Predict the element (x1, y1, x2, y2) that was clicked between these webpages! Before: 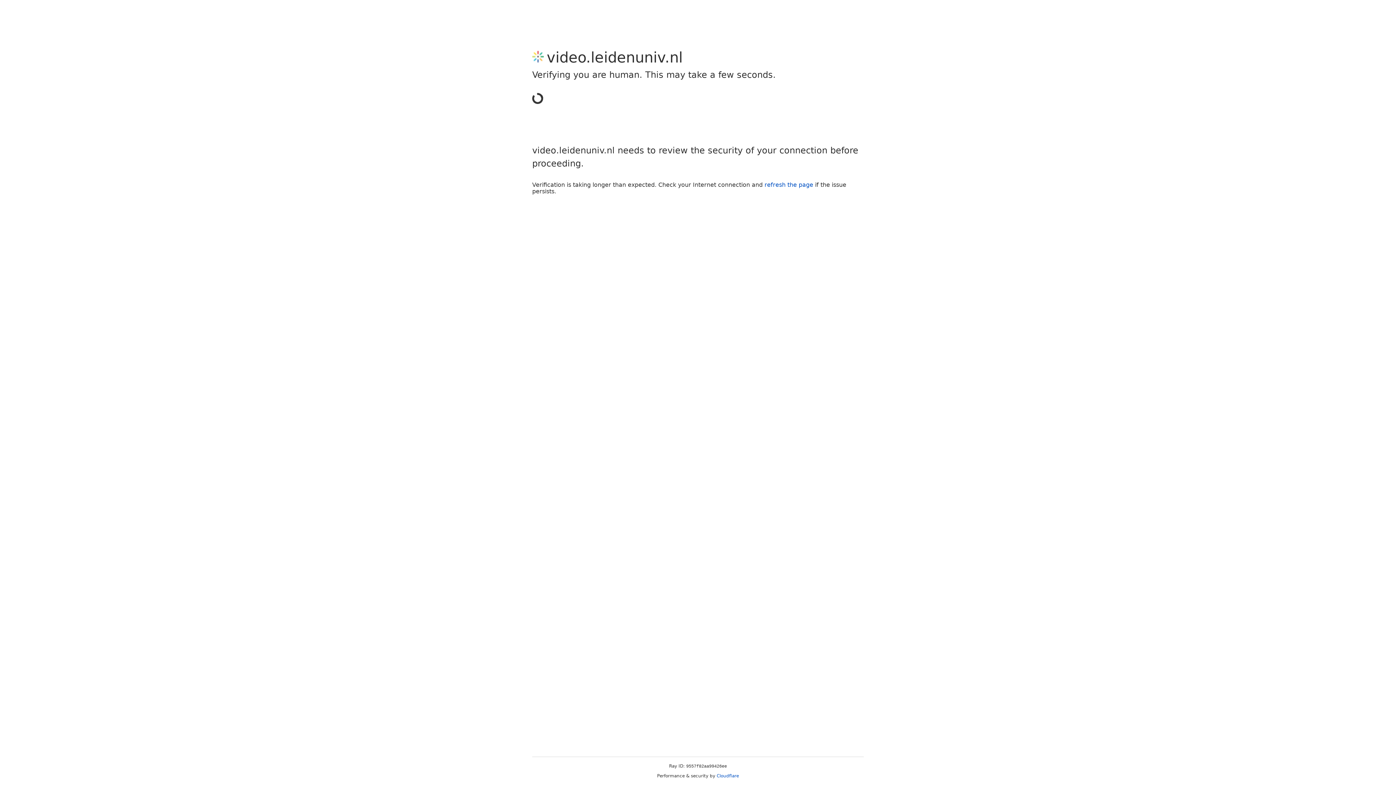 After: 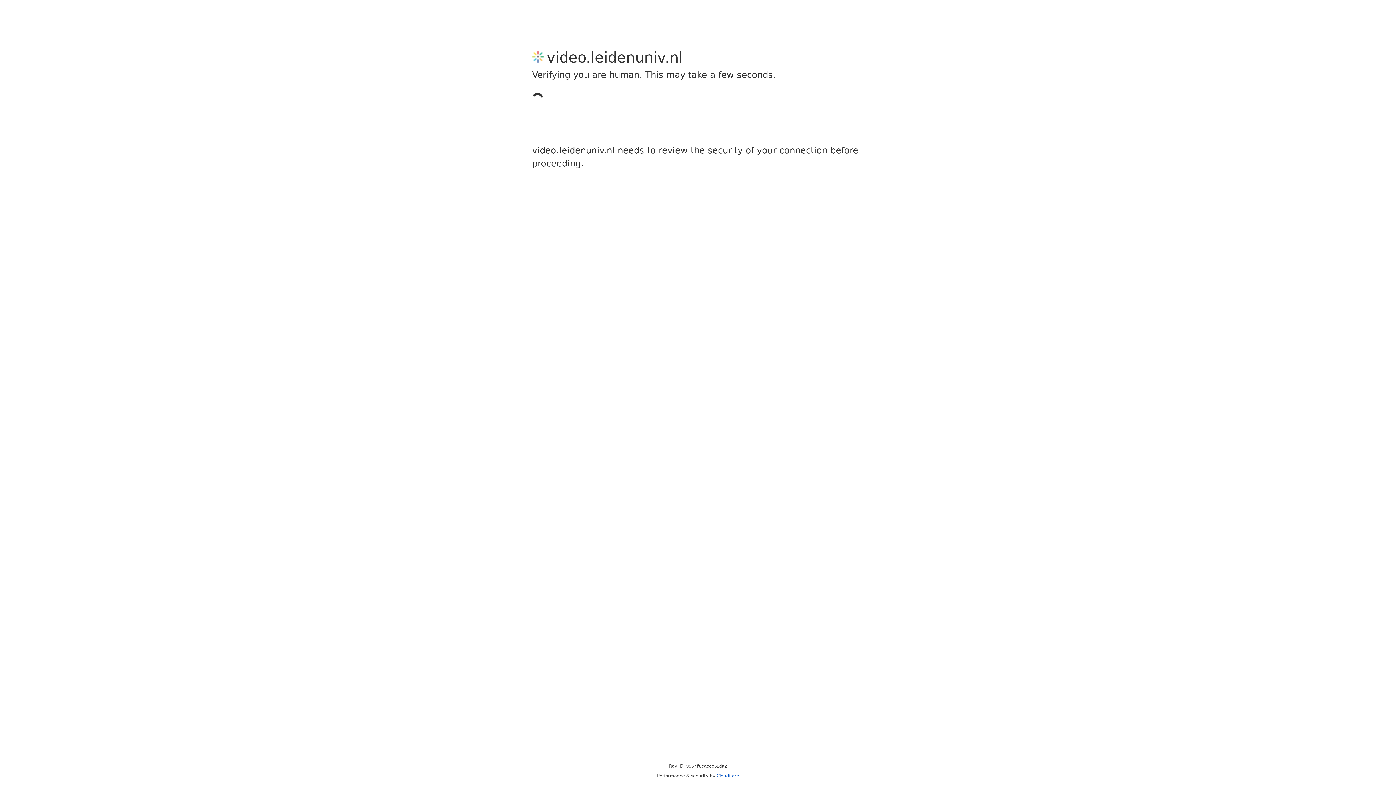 Action: label: Cloudflare bbox: (716, 773, 739, 778)